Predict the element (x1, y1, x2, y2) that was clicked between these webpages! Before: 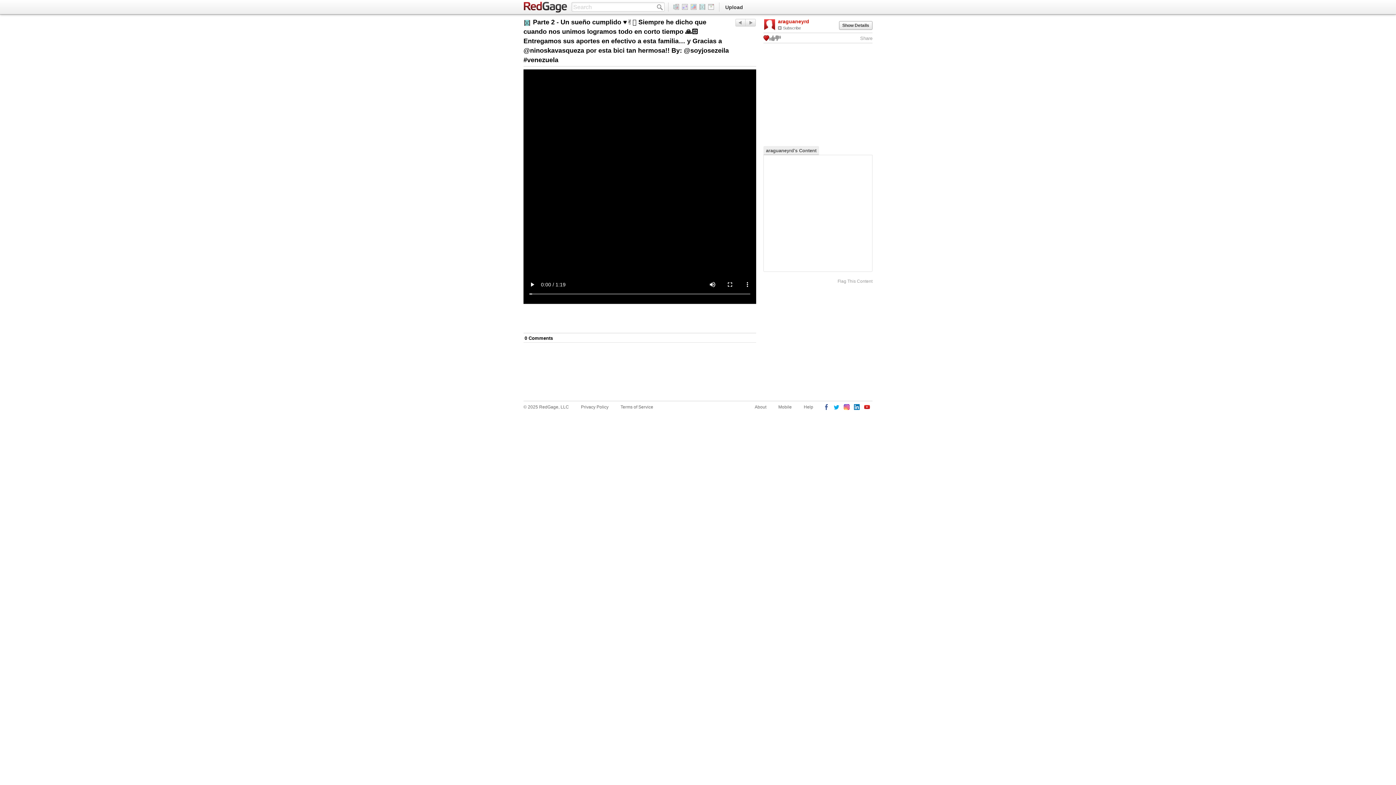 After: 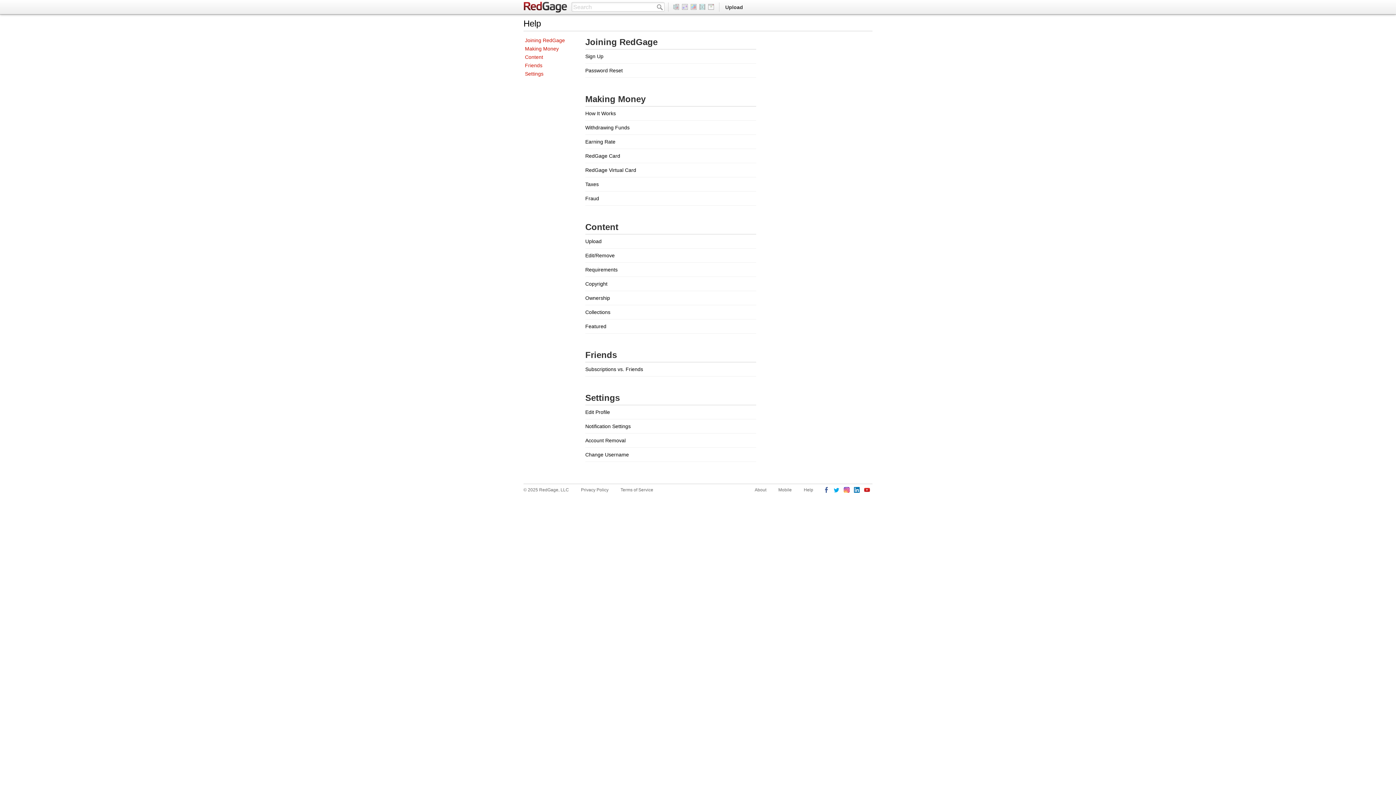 Action: bbox: (804, 403, 813, 410) label: Help